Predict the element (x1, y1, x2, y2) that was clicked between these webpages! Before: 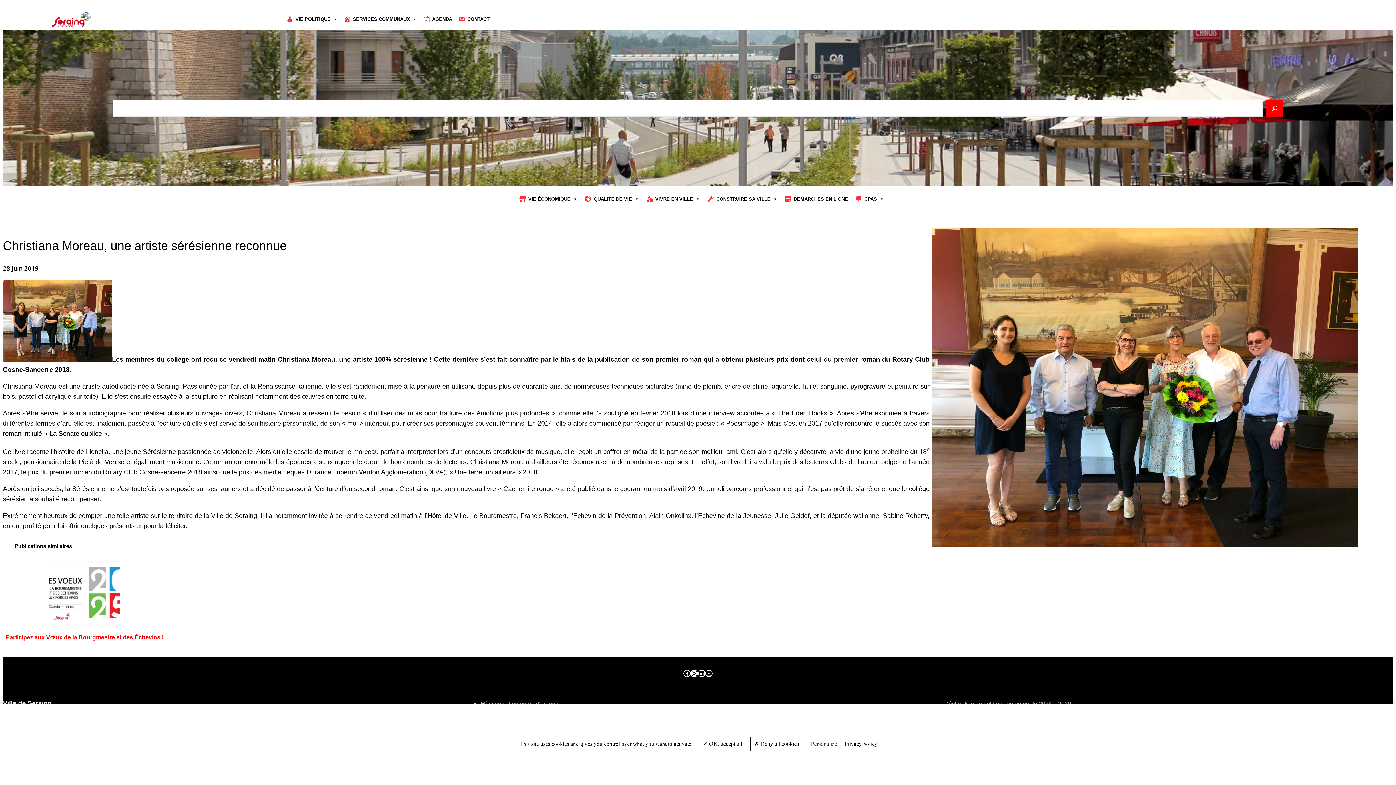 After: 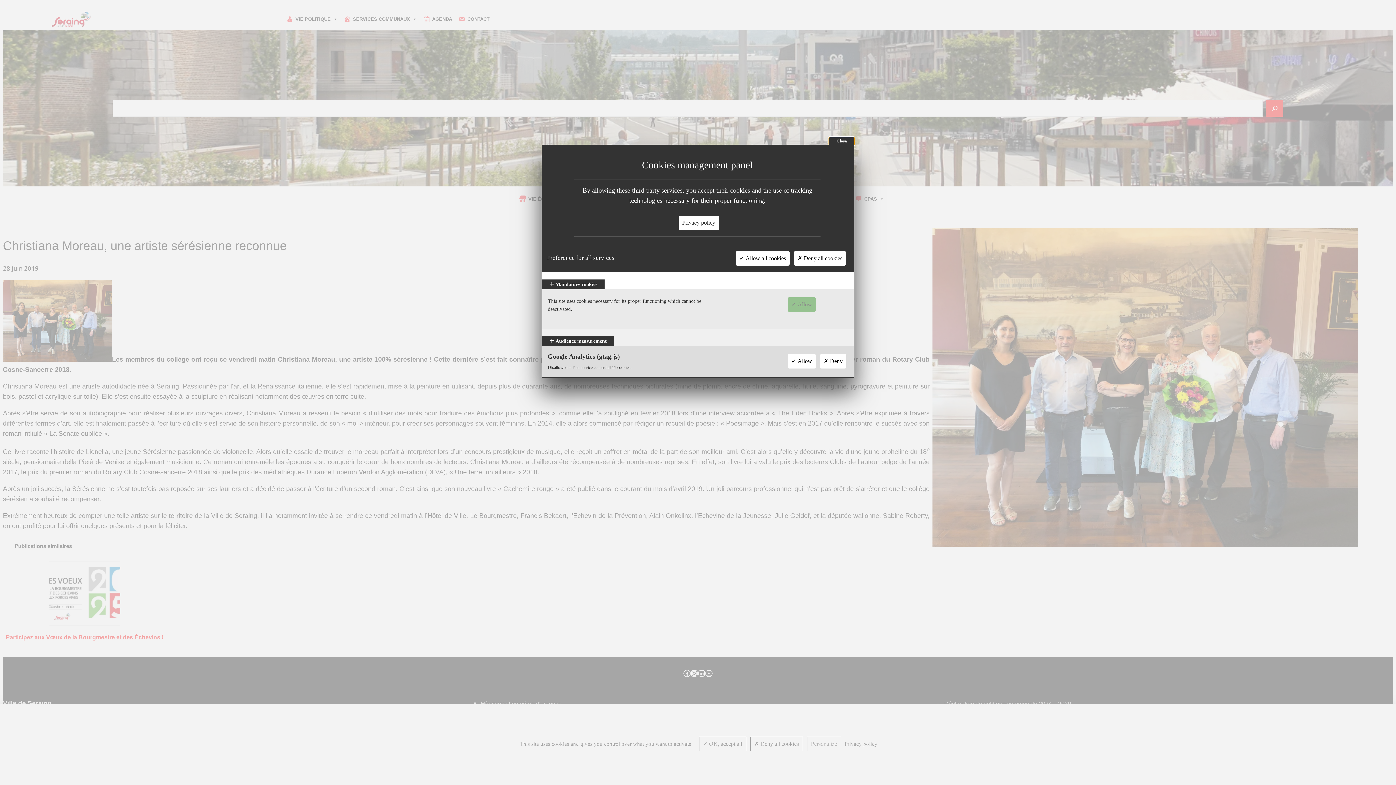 Action: label: Personalize (modal window) bbox: (807, 737, 841, 751)